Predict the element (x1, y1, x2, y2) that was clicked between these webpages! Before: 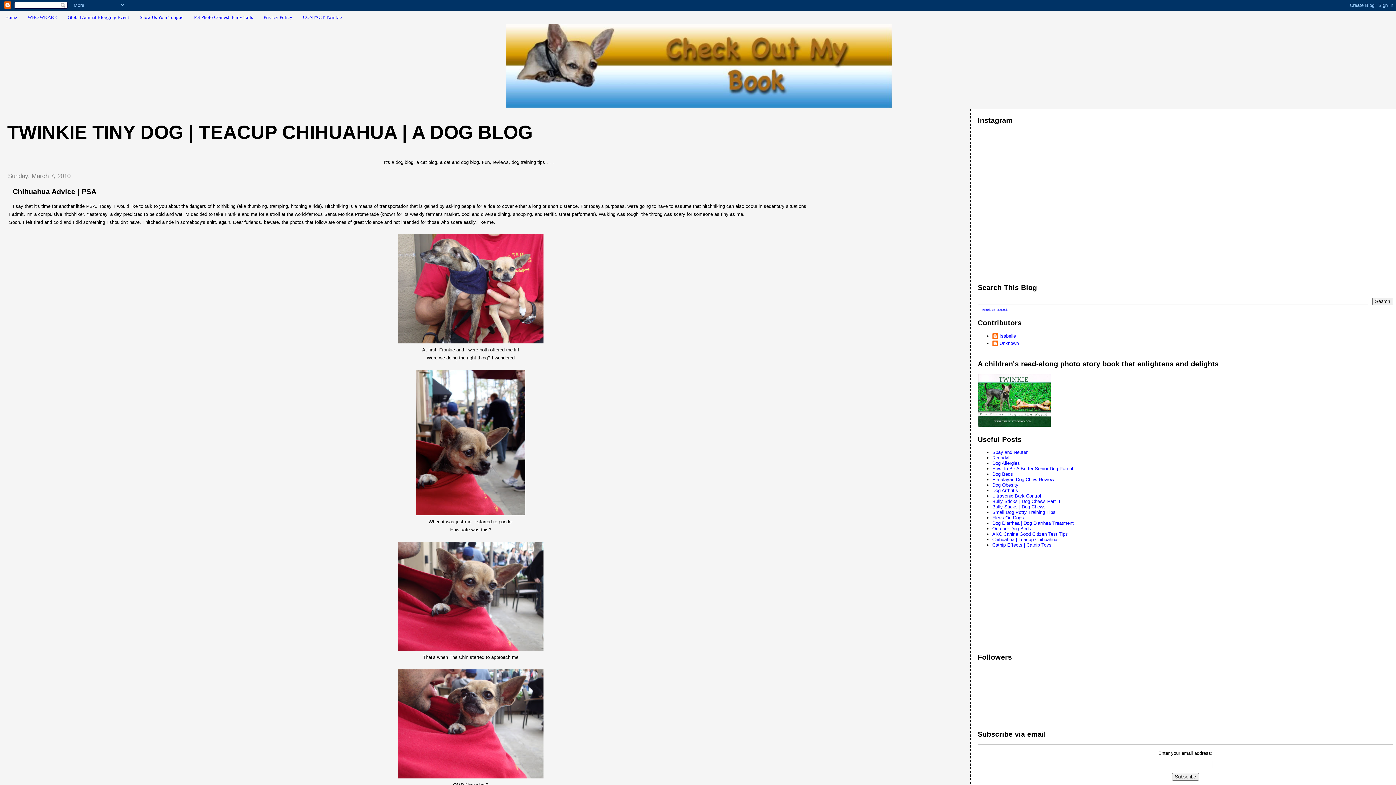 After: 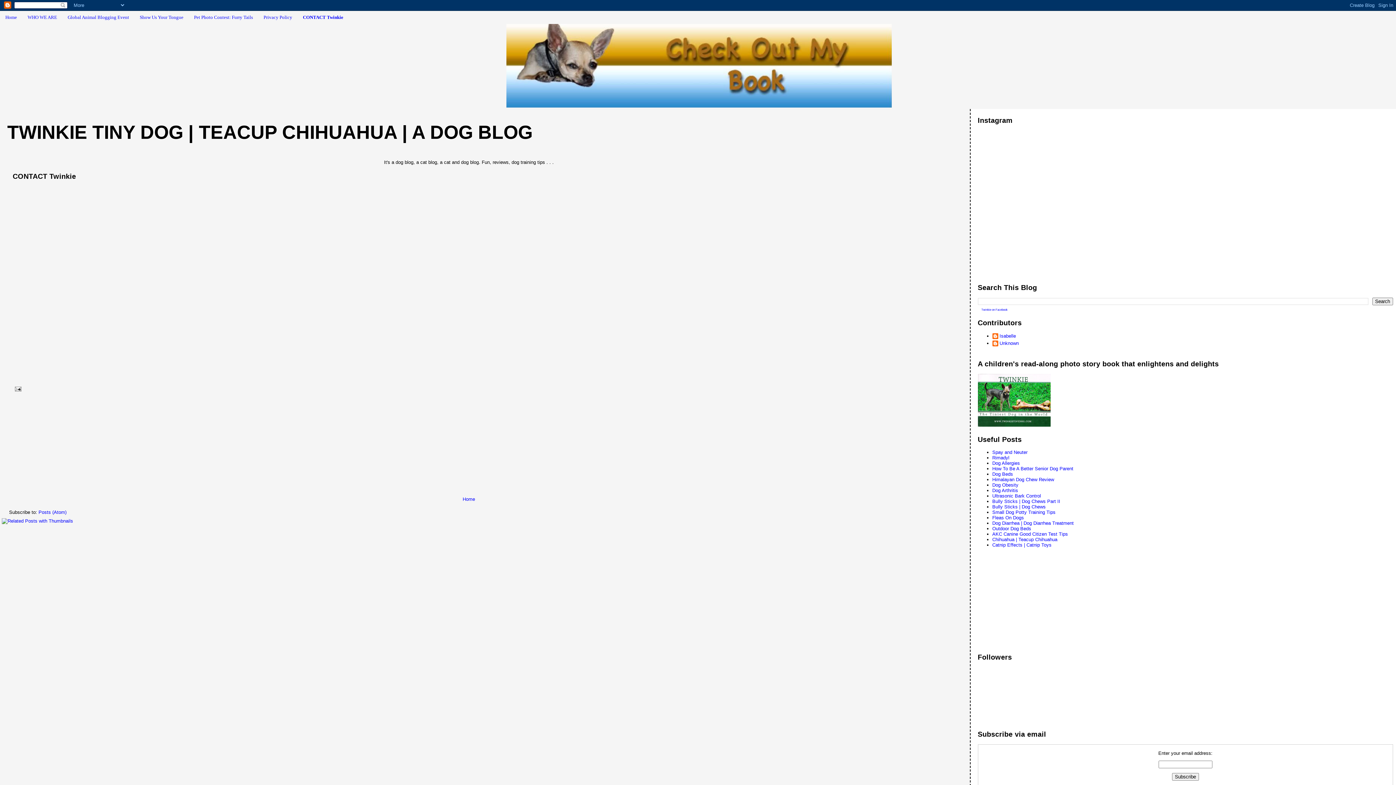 Action: label: CONTACT Twinkie bbox: (303, 14, 341, 19)